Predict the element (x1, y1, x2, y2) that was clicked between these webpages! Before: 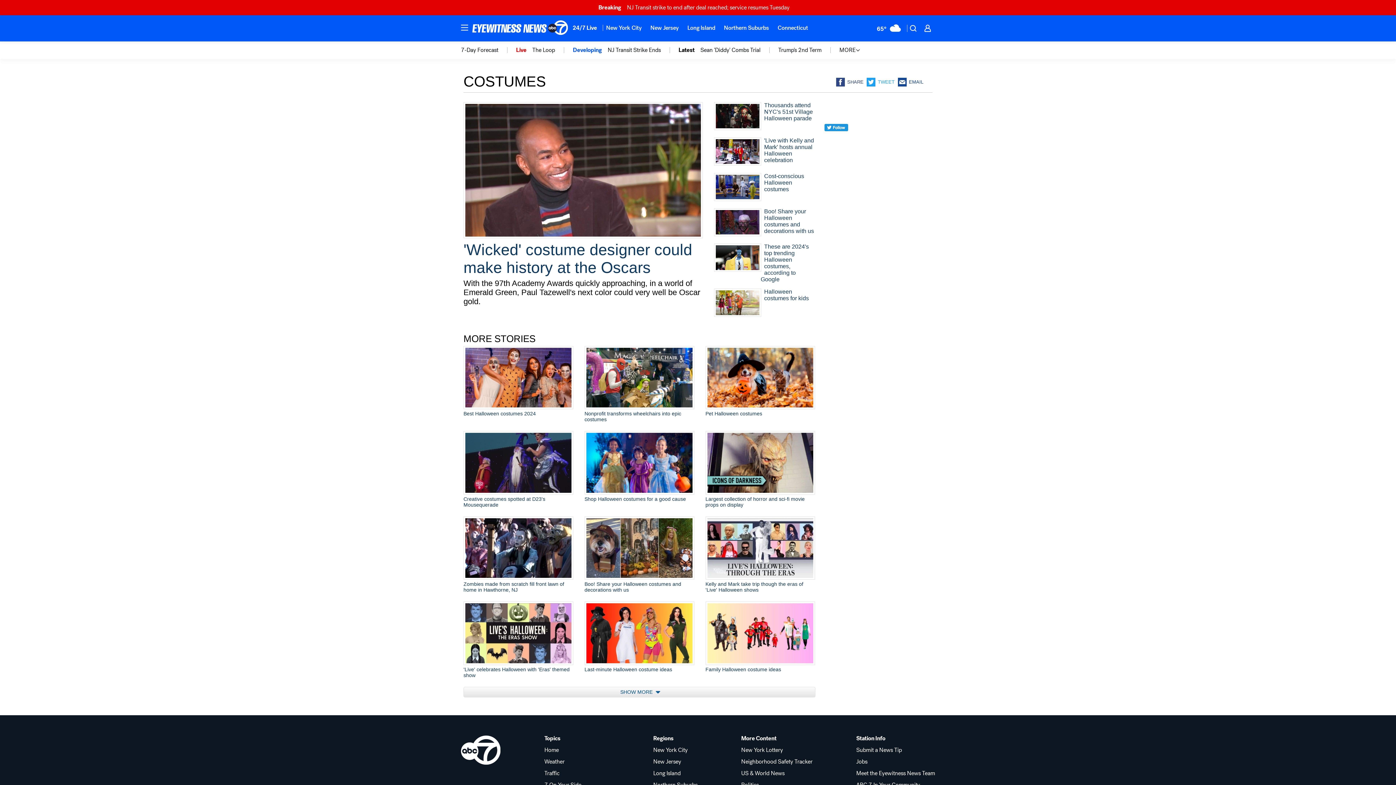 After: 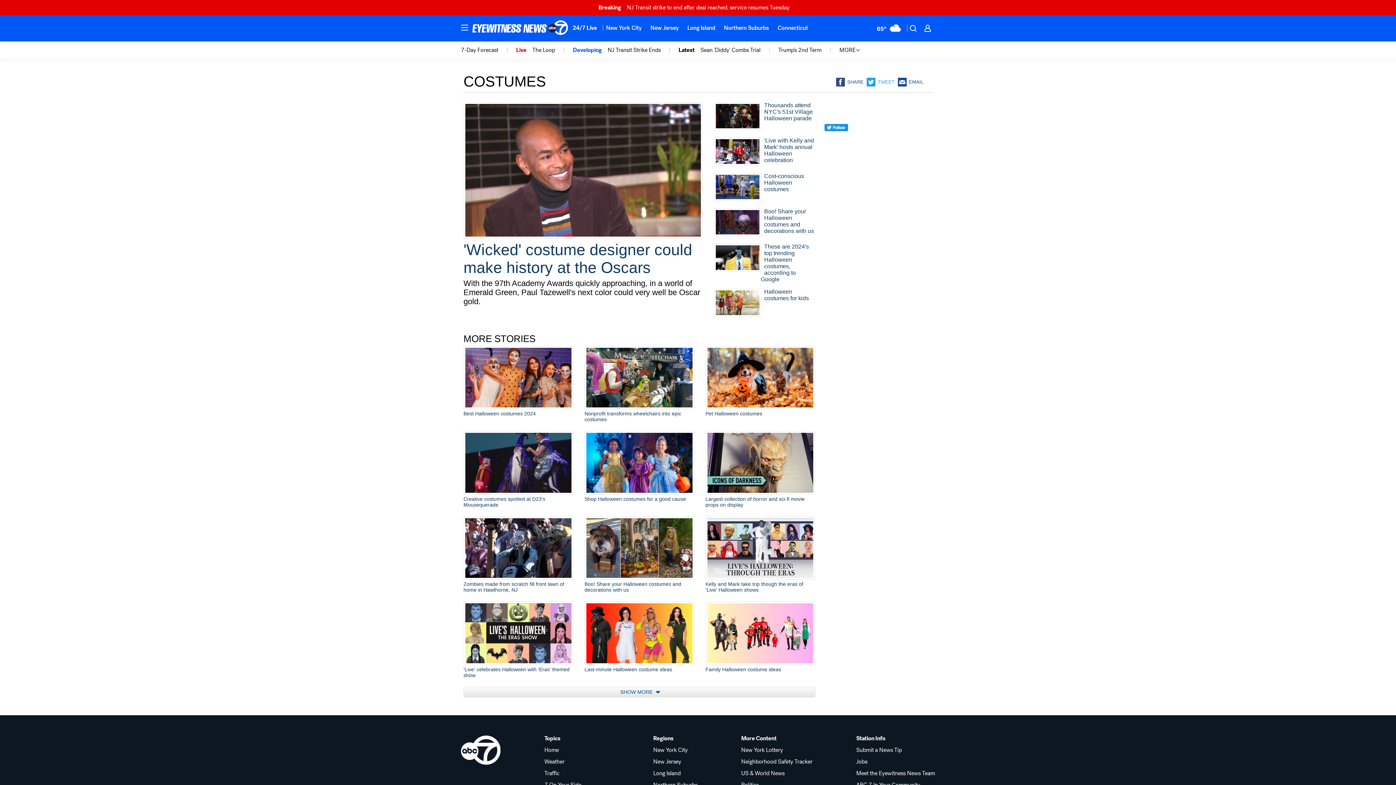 Action: label: SHARE bbox: (836, 77, 867, 86)